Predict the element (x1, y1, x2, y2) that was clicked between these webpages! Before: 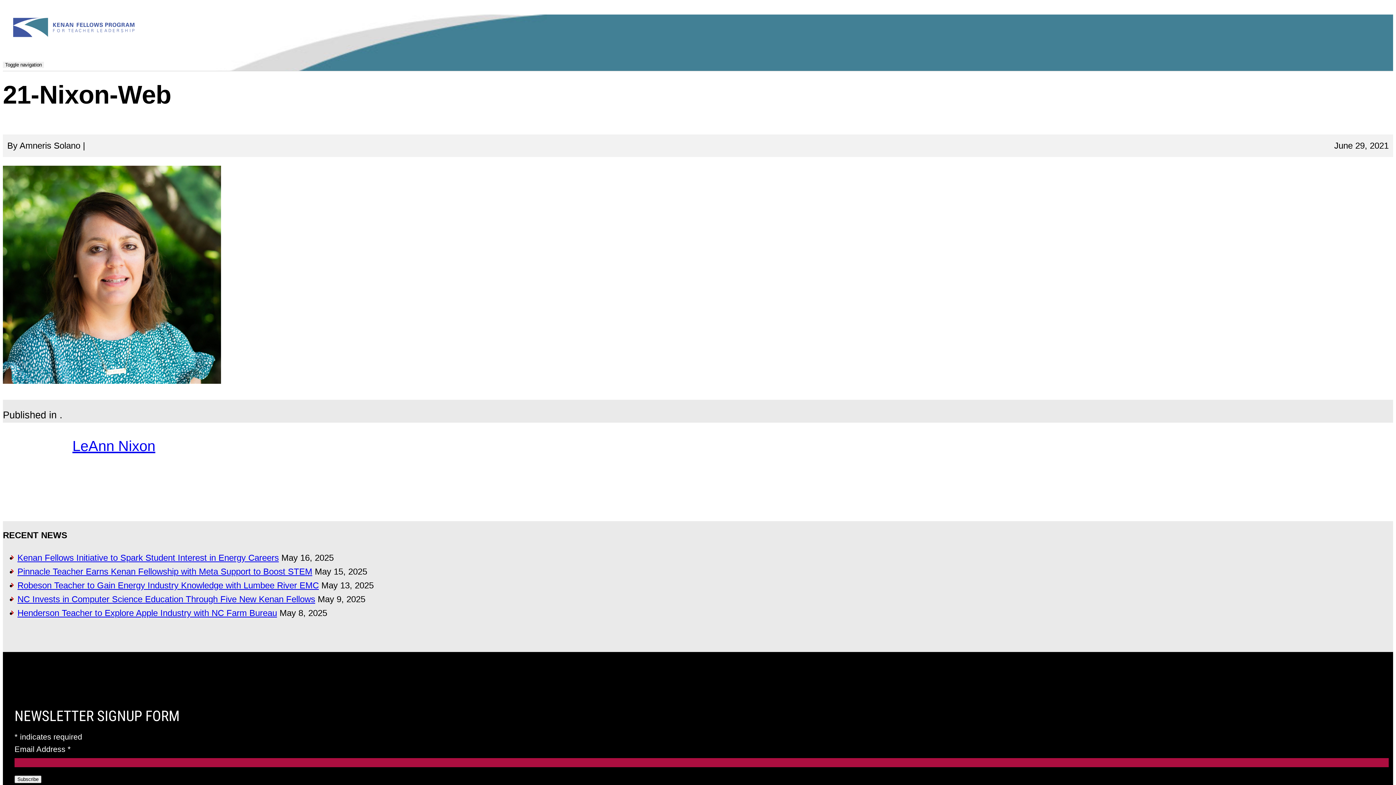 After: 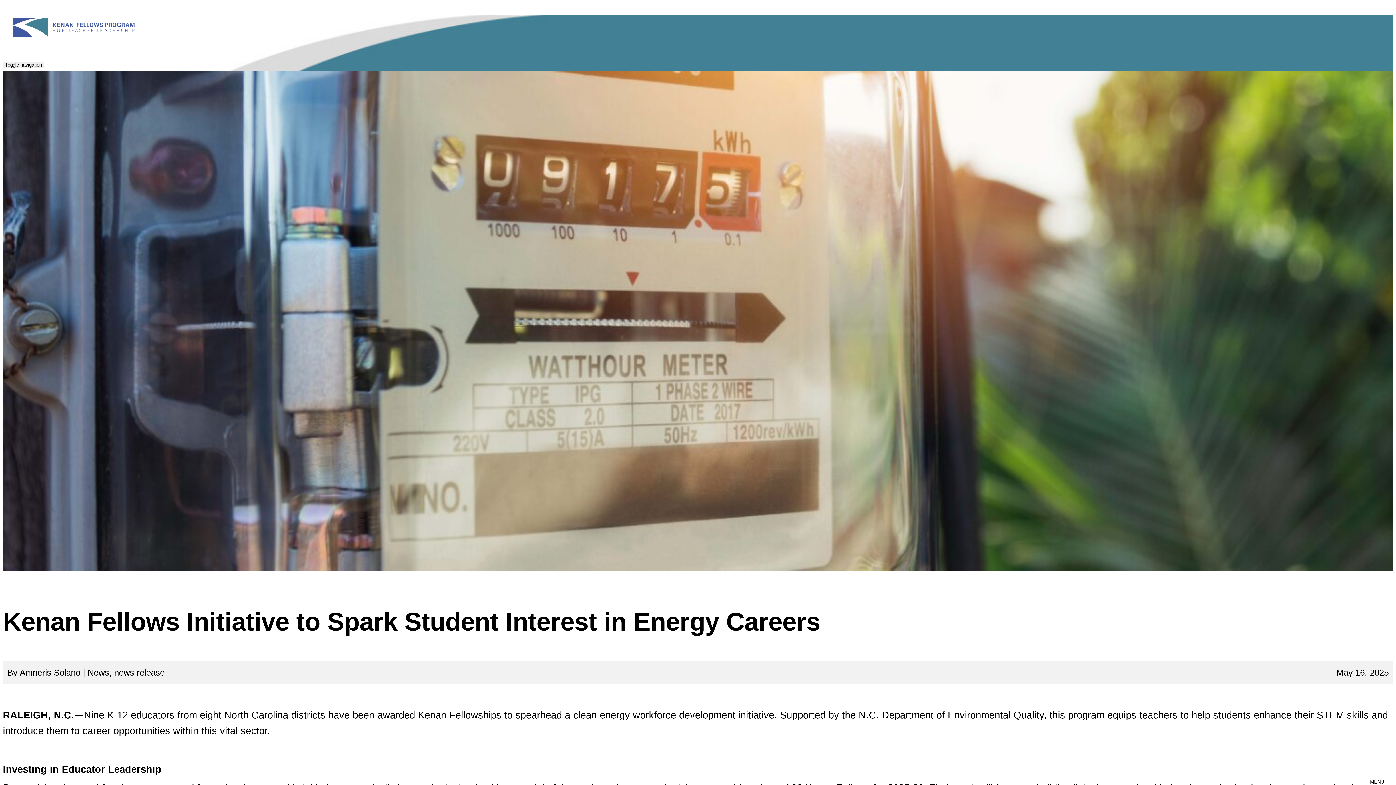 Action: label: Kenan Fellows Initiative to Spark Student Interest in Energy Careers bbox: (17, 553, 278, 563)